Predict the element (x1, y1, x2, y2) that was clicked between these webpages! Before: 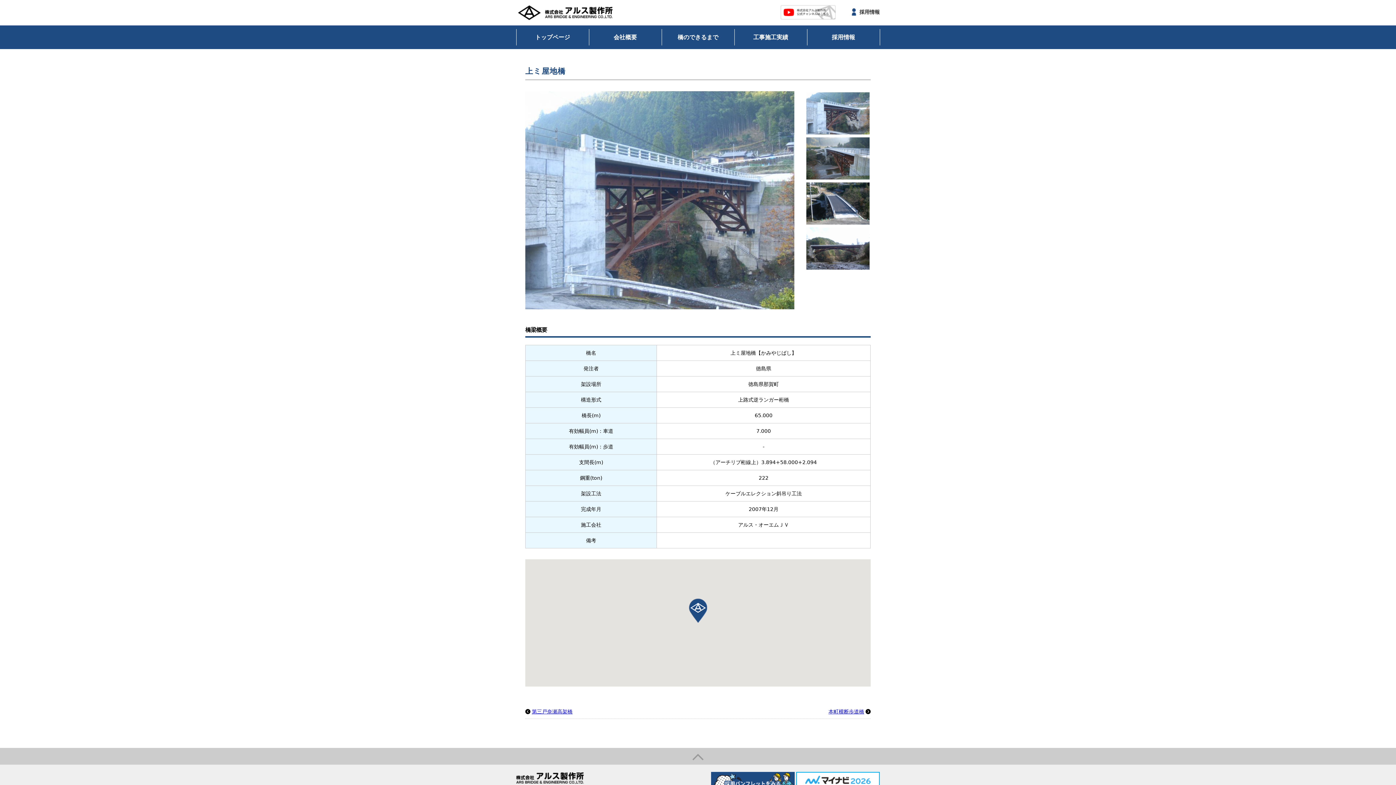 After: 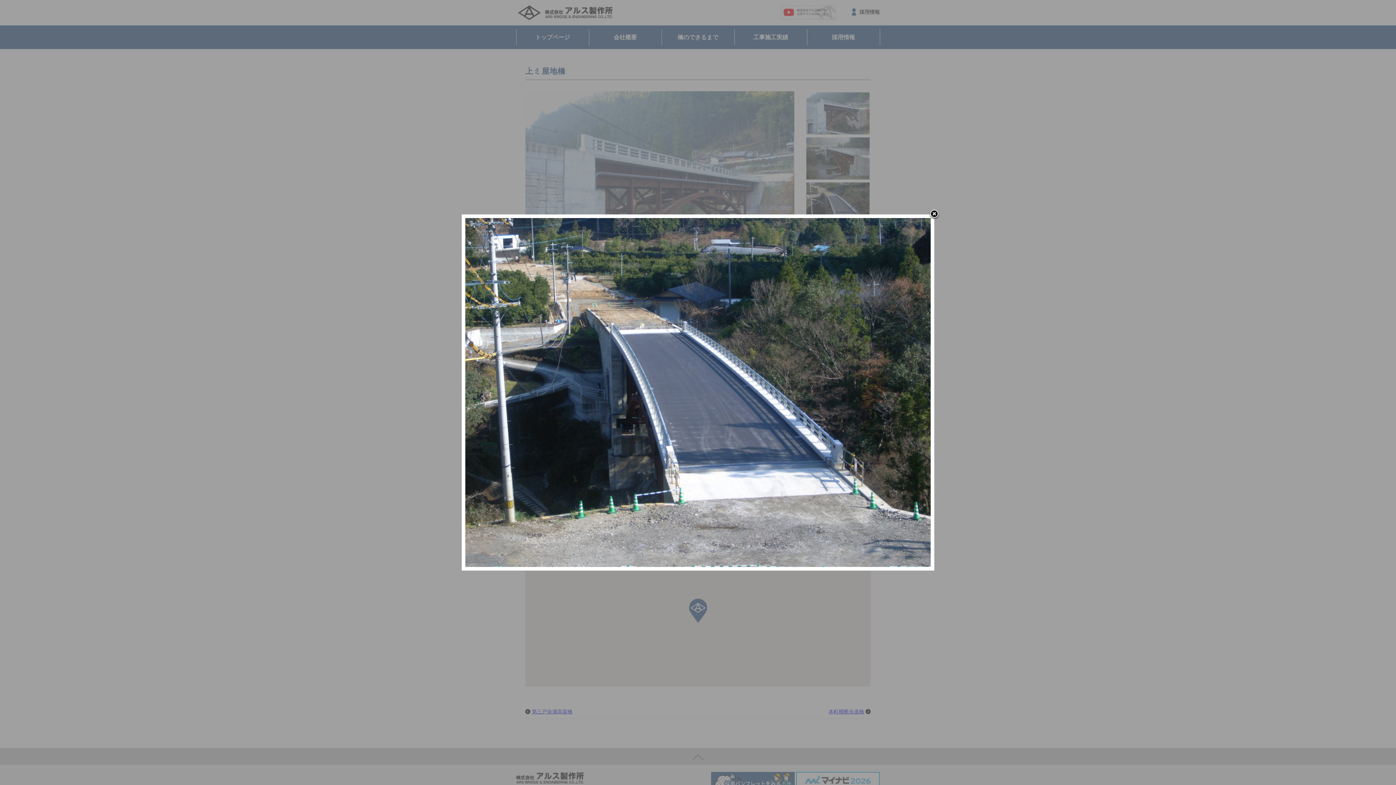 Action: bbox: (806, 182, 869, 224)